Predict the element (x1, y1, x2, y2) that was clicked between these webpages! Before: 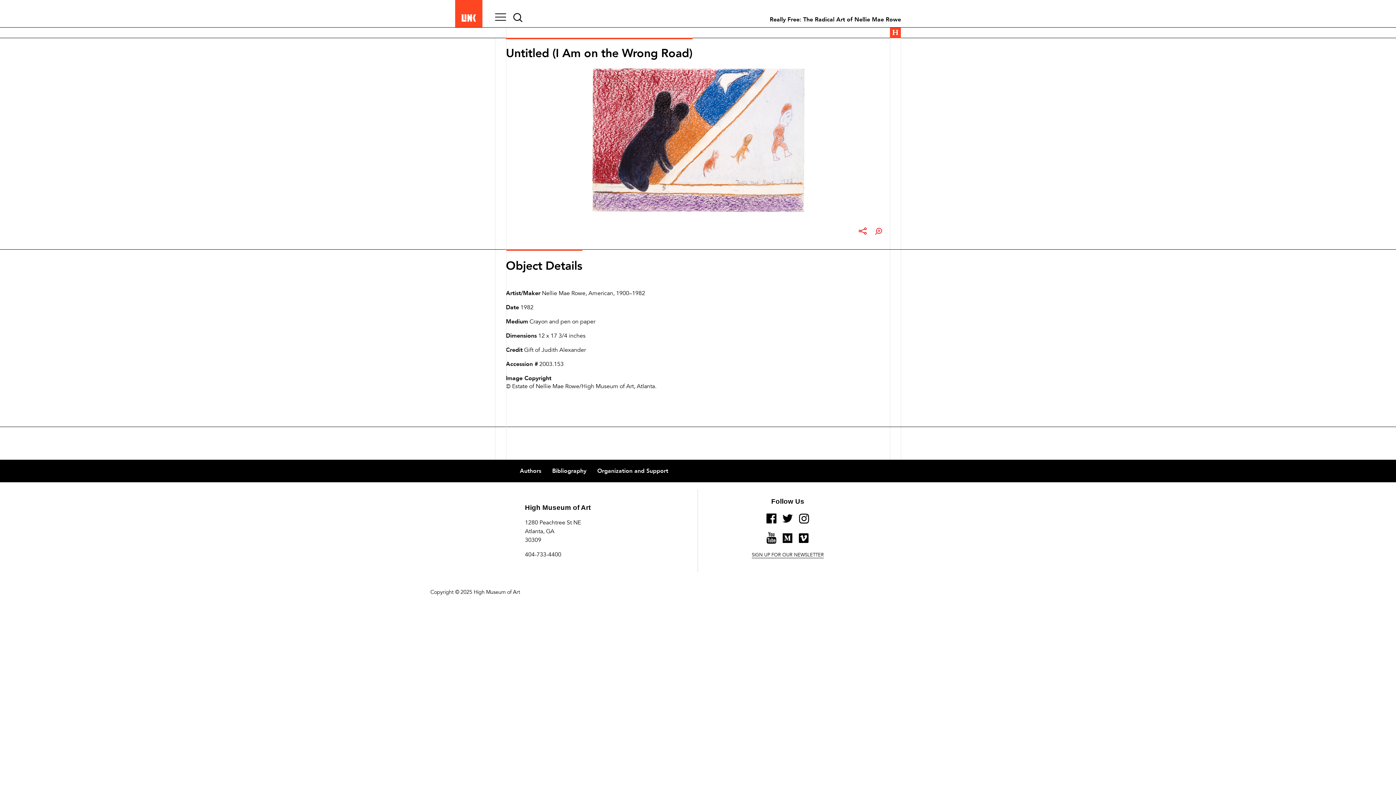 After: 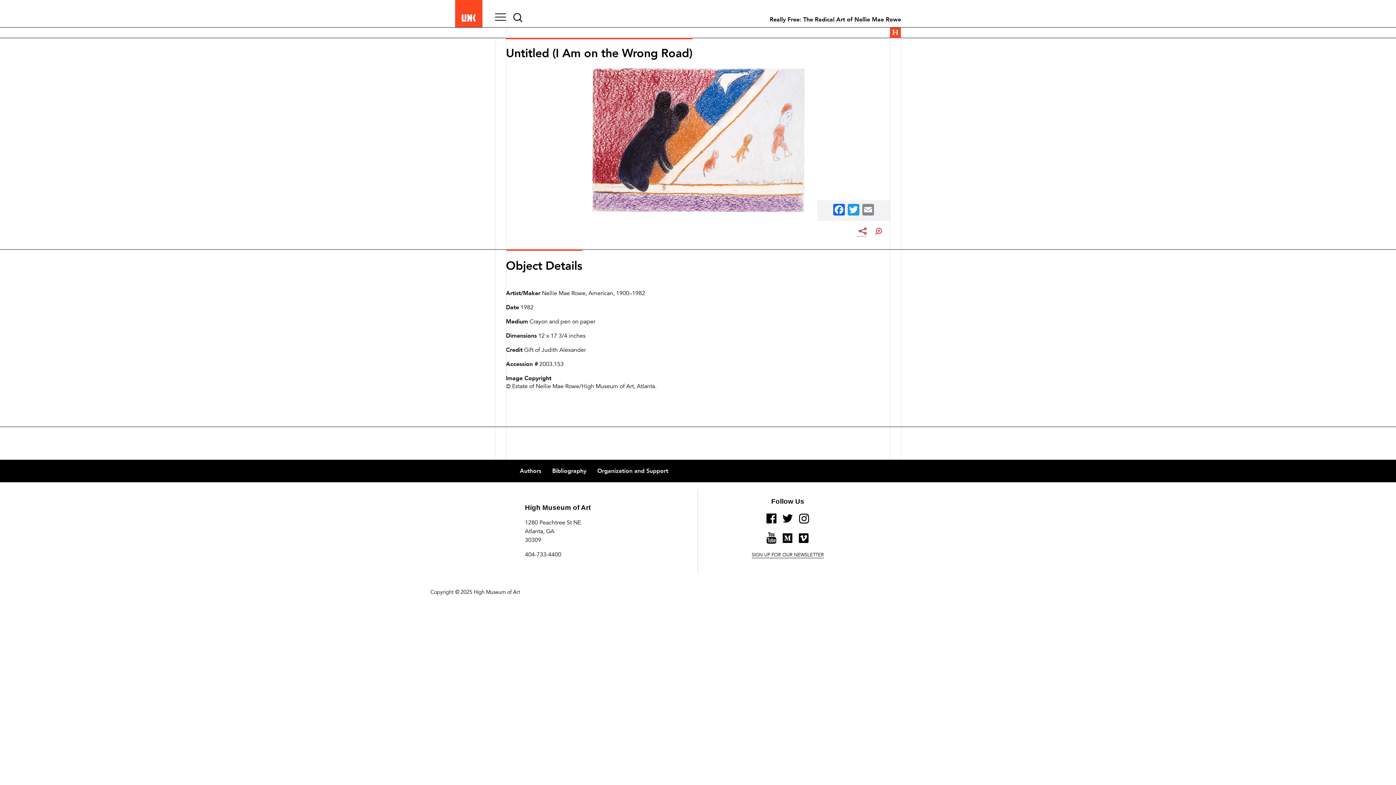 Action: bbox: (857, 227, 866, 236)